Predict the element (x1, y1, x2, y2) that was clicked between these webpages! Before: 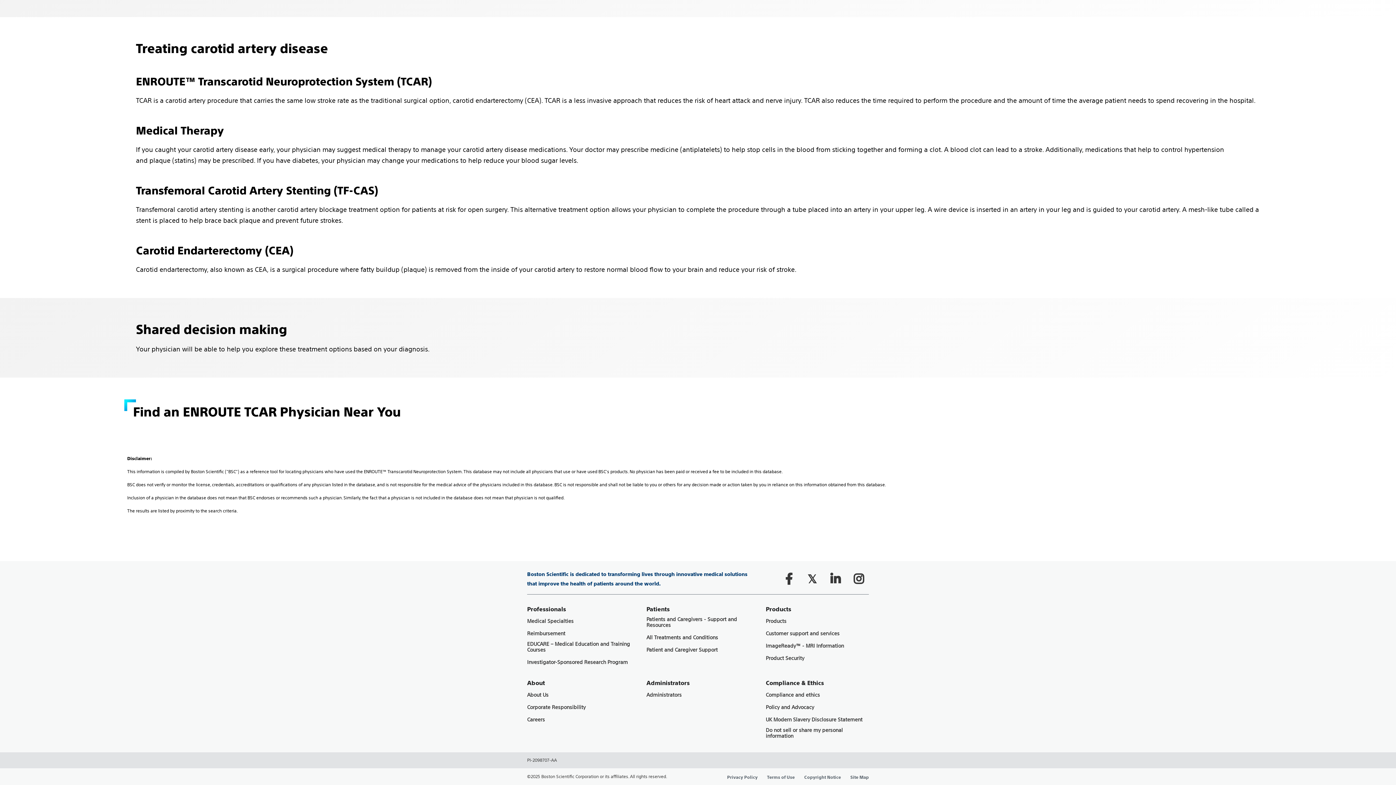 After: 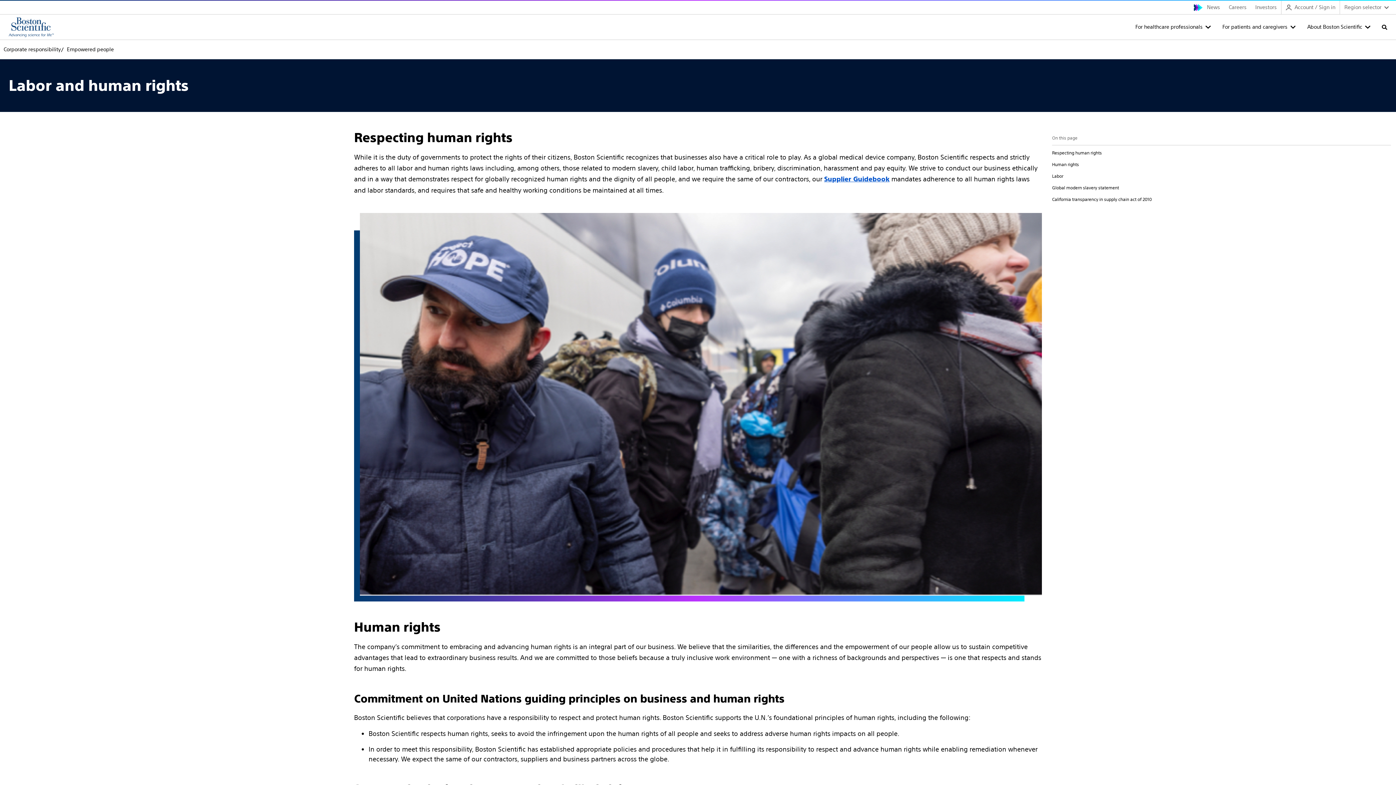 Action: bbox: (766, 717, 862, 723) label: UK Modern Slavery Disclosure Statement